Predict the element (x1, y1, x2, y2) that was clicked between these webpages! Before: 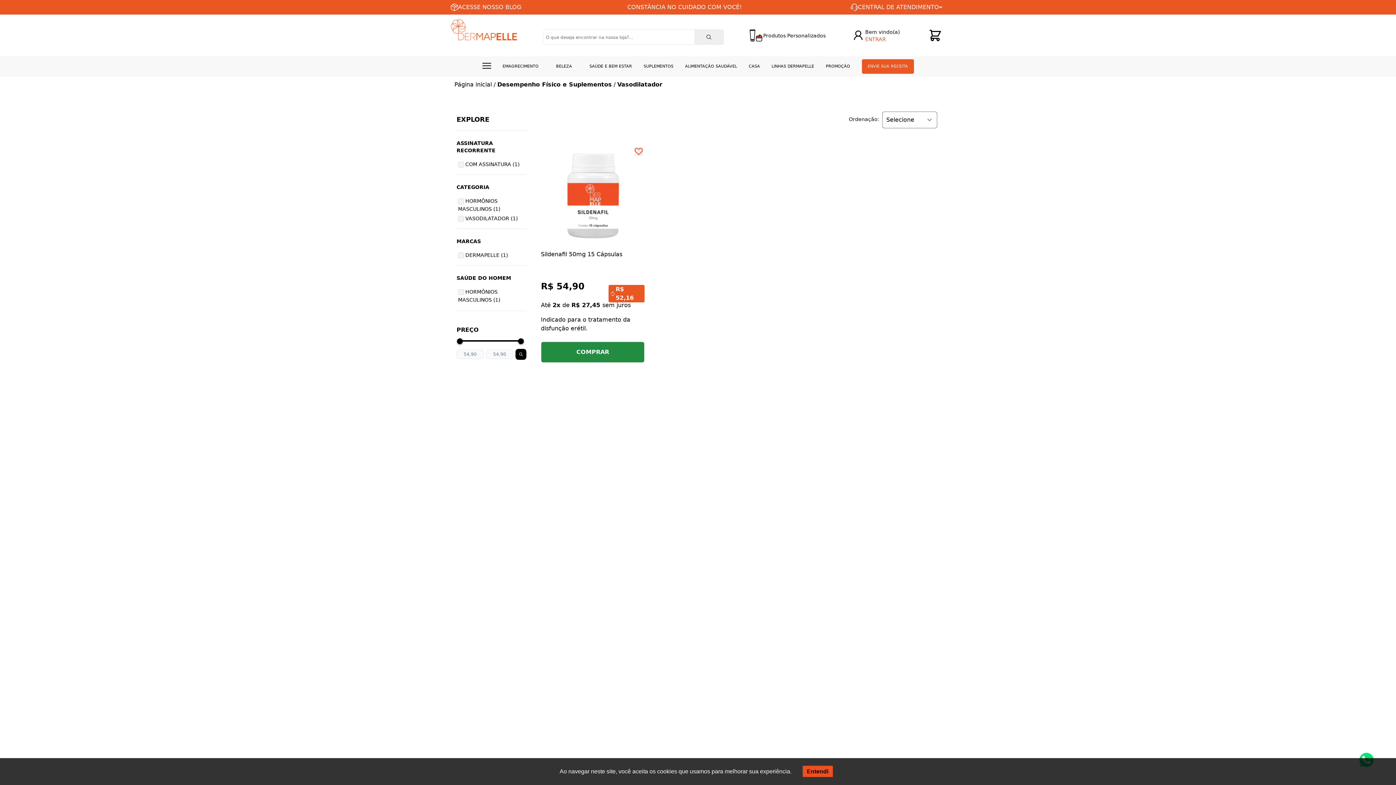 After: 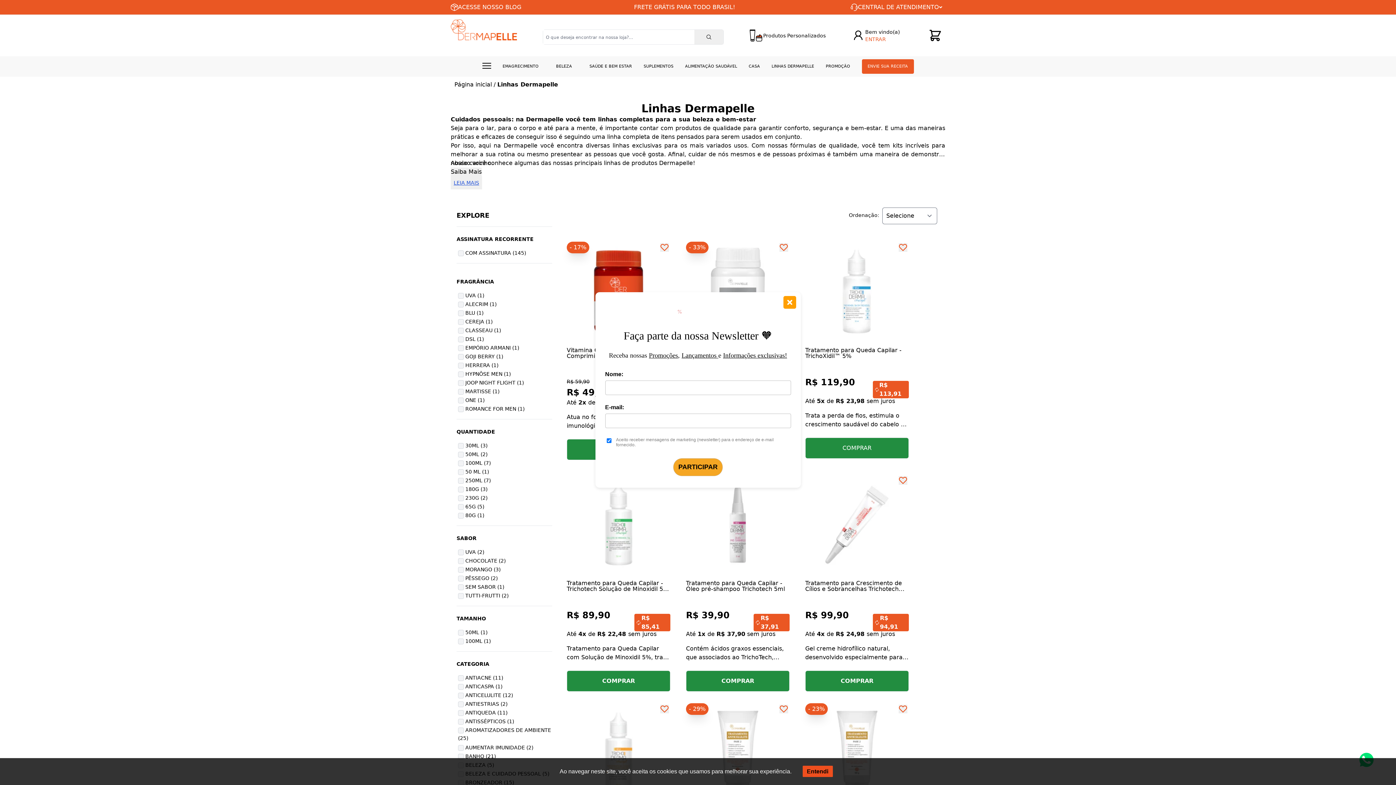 Action: bbox: (771, 62, 814, 70) label: LINHAS DERMAPELLE